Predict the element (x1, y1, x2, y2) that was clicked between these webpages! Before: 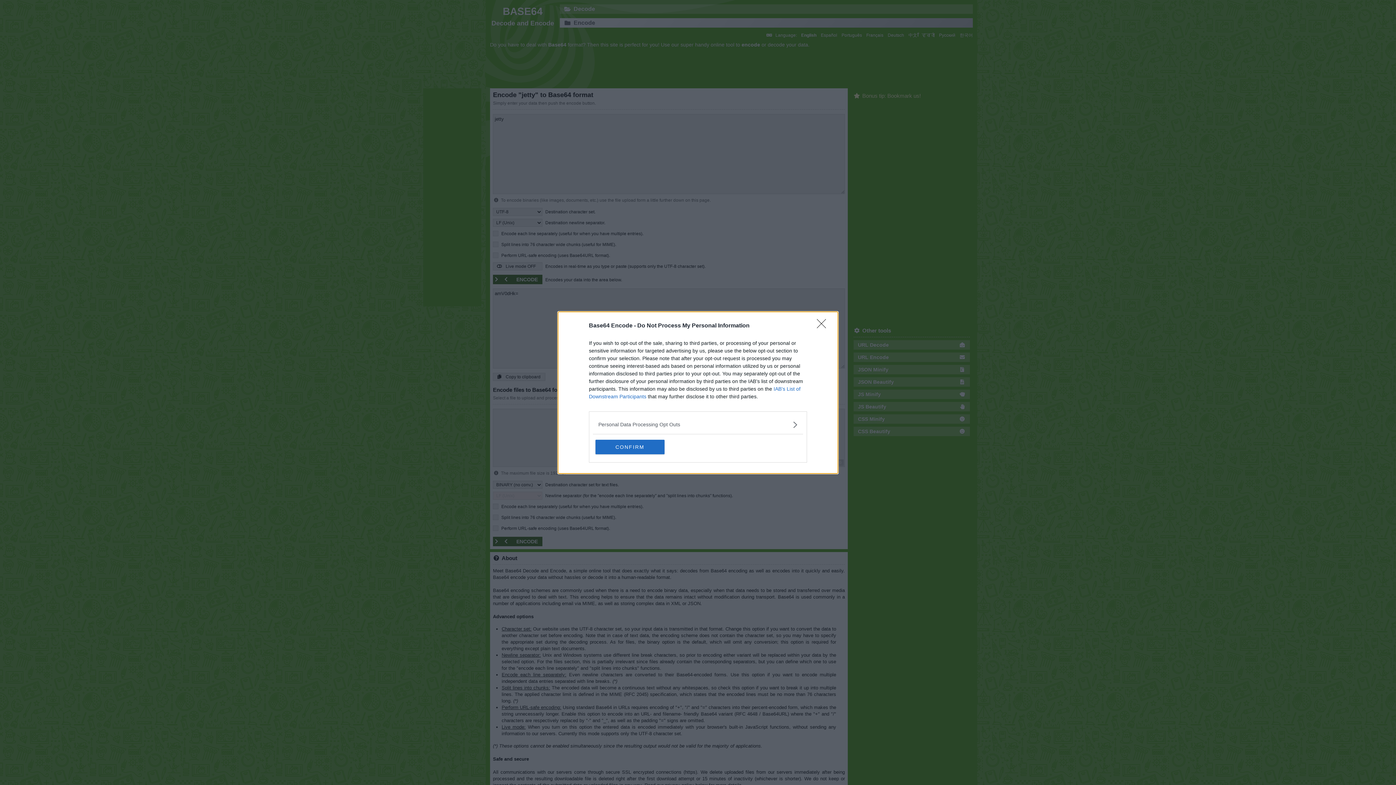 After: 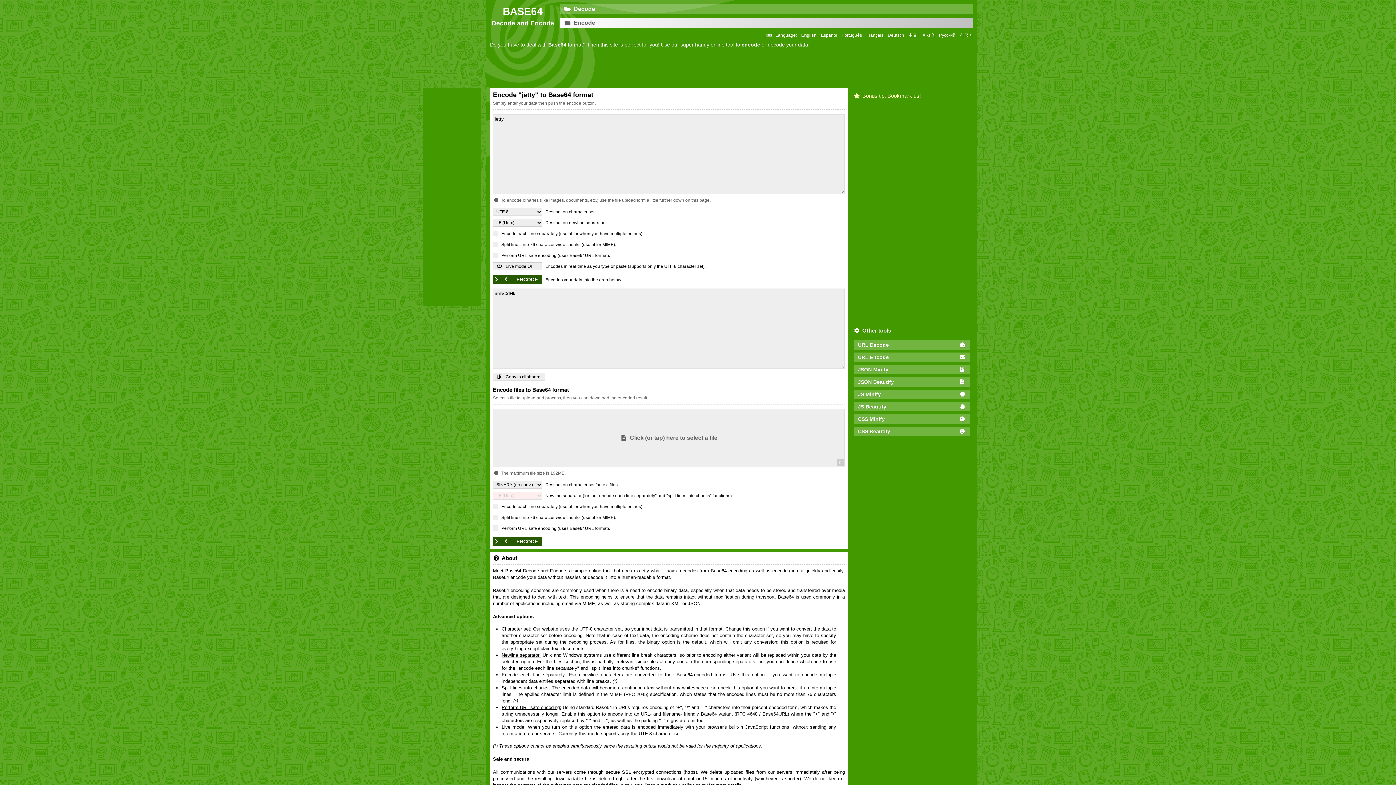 Action: label: CONFIRM bbox: (595, 439, 664, 454)